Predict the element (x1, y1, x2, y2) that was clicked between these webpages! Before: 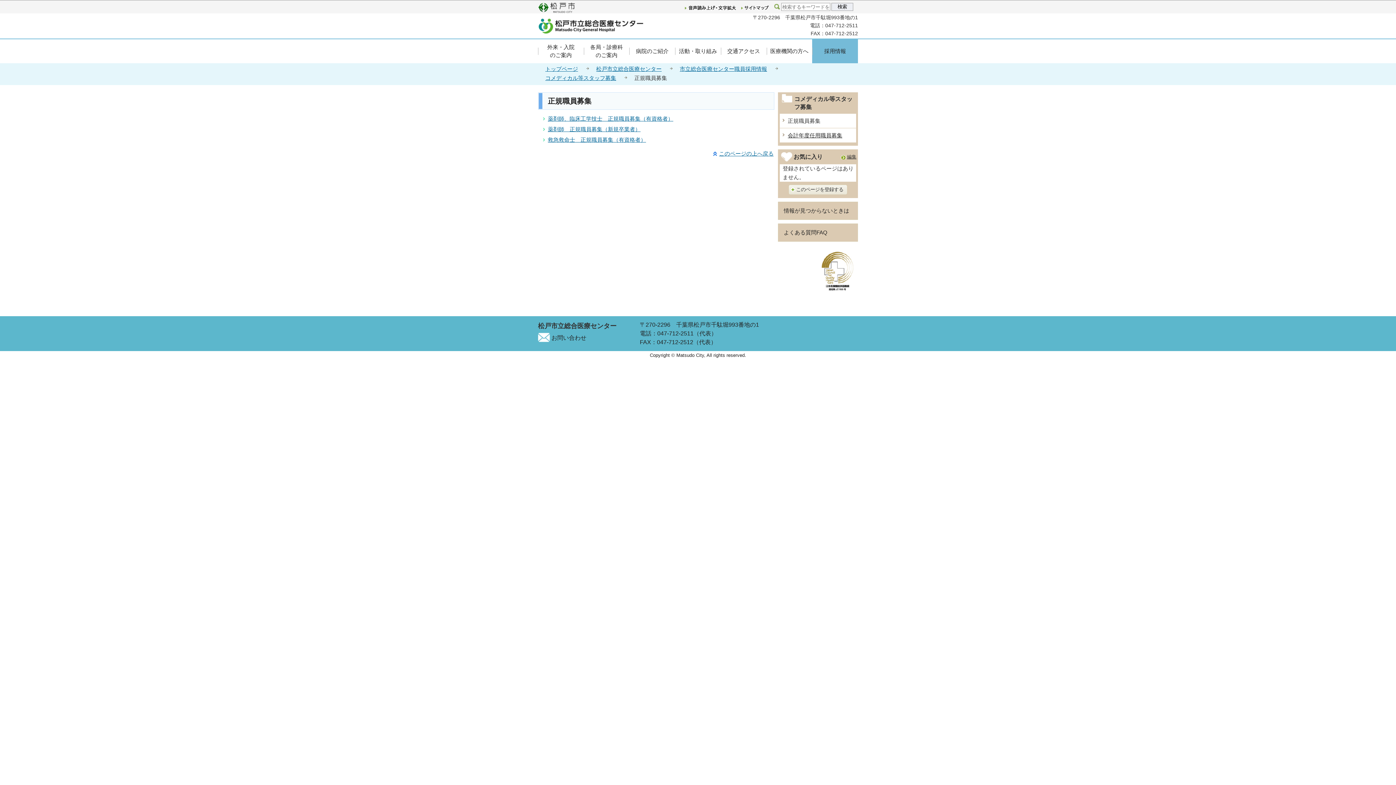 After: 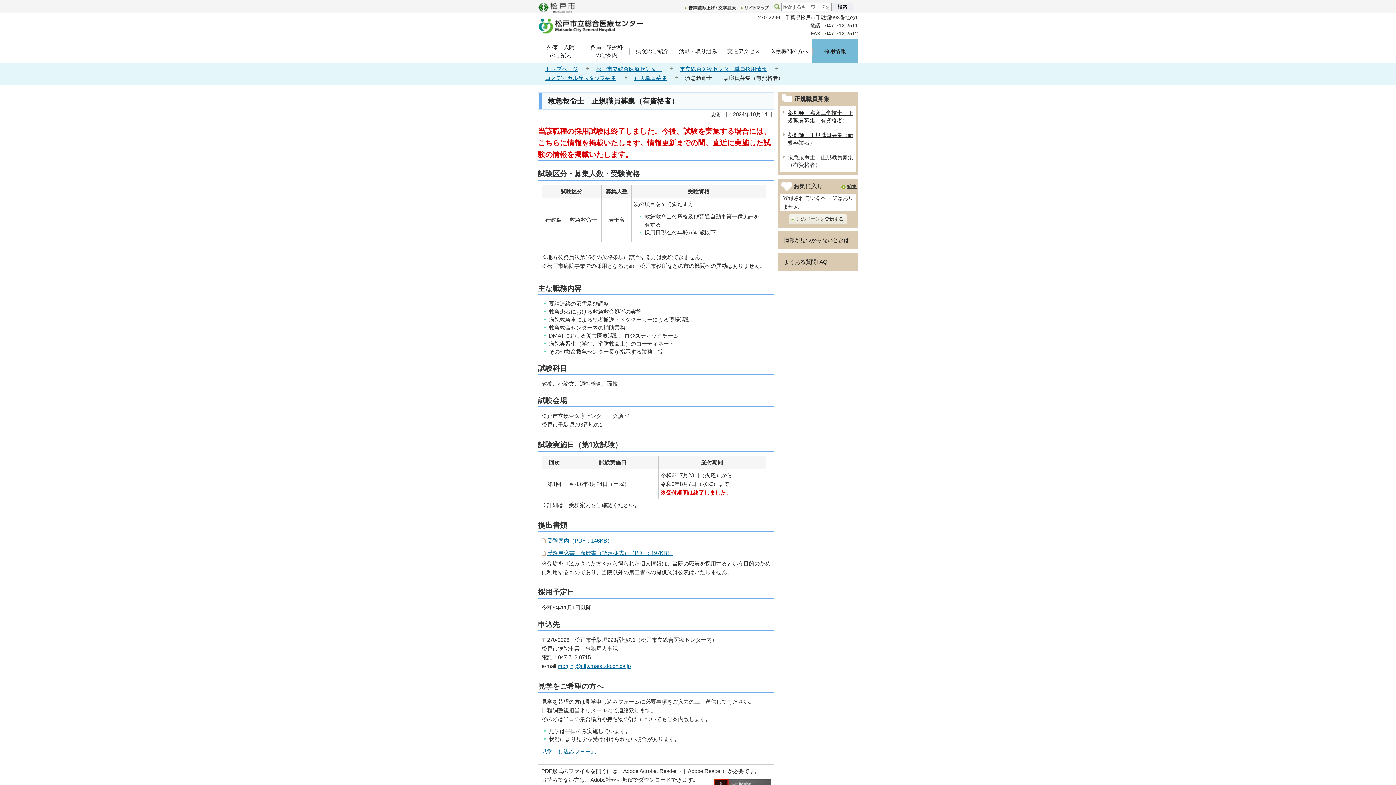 Action: label: 救急救命士　正規職員募集（有資格者） bbox: (548, 136, 646, 142)